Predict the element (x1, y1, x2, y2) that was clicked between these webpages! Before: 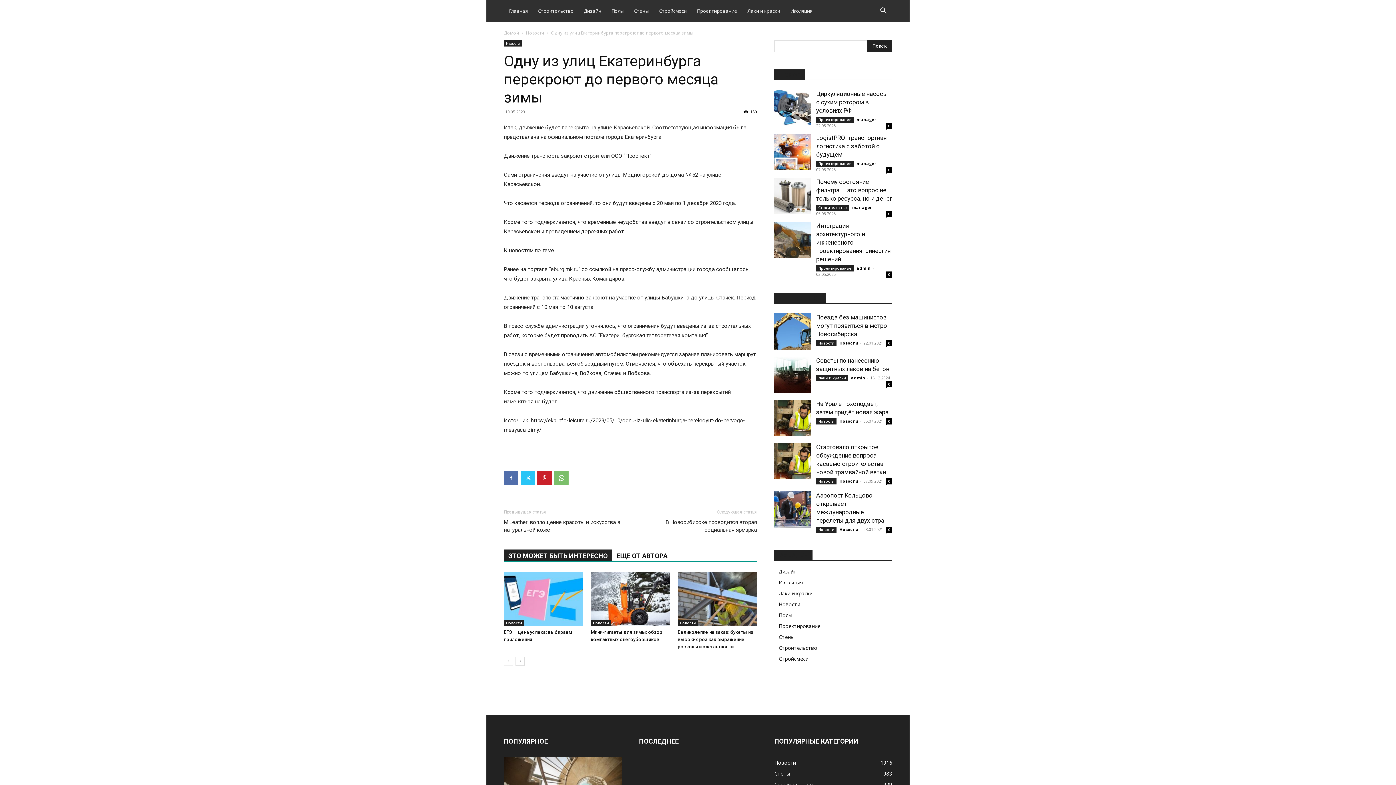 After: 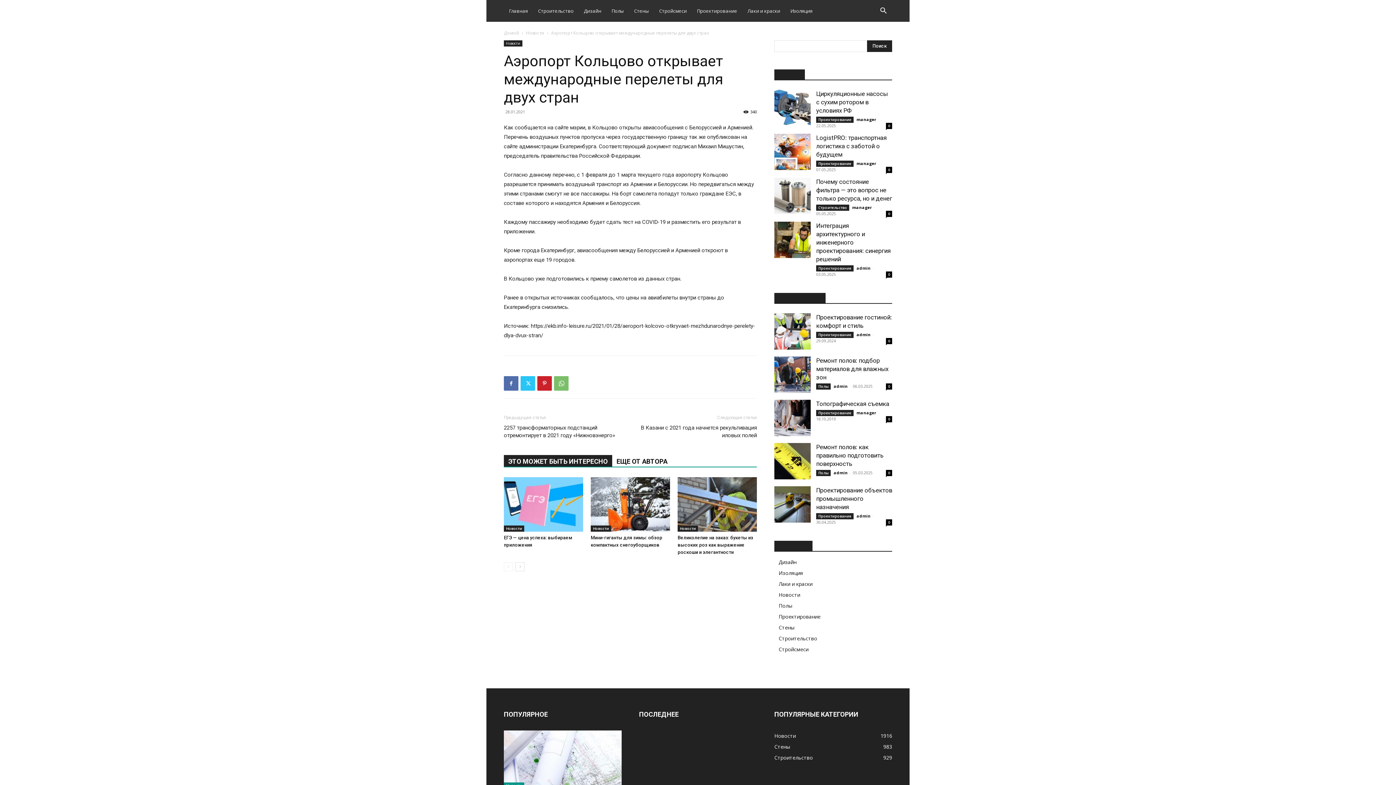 Action: bbox: (774, 491, 810, 528)